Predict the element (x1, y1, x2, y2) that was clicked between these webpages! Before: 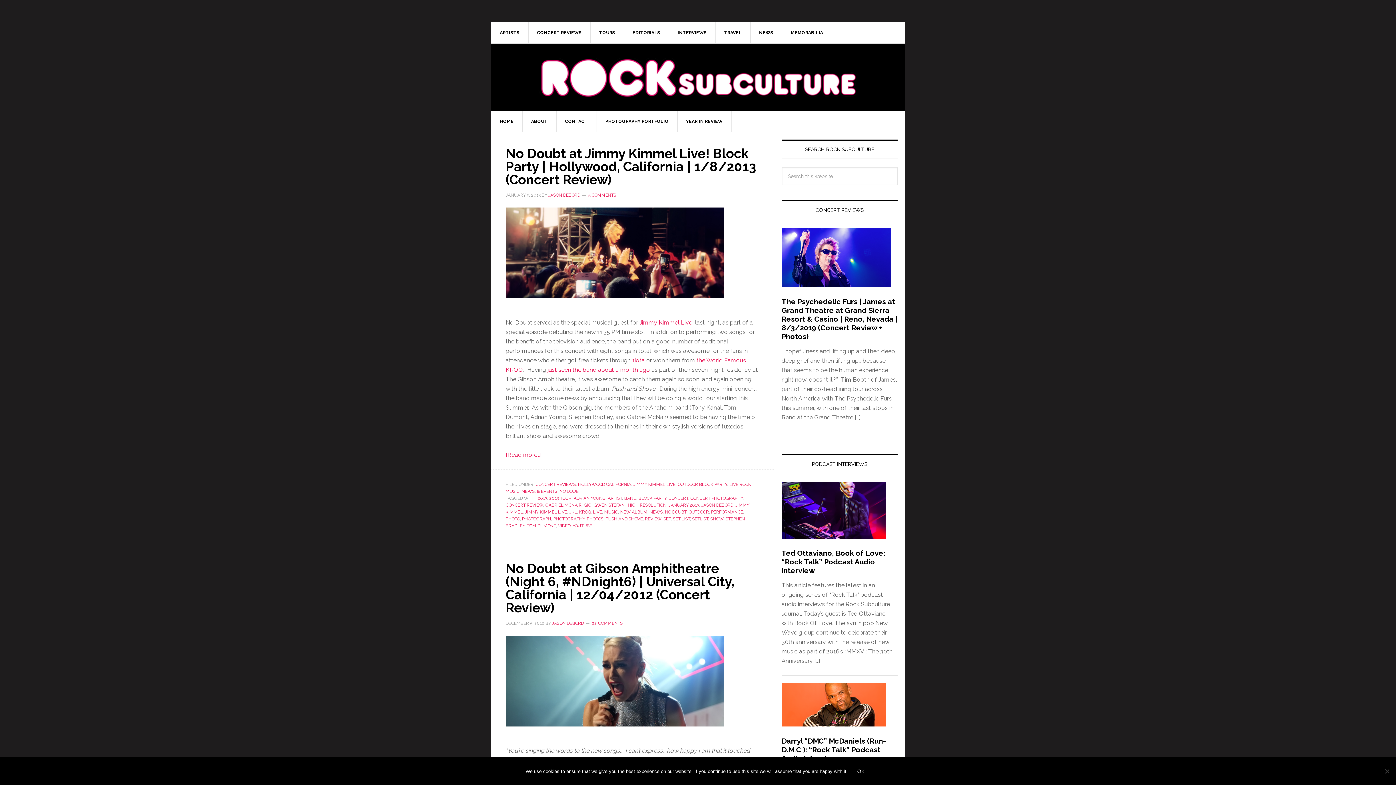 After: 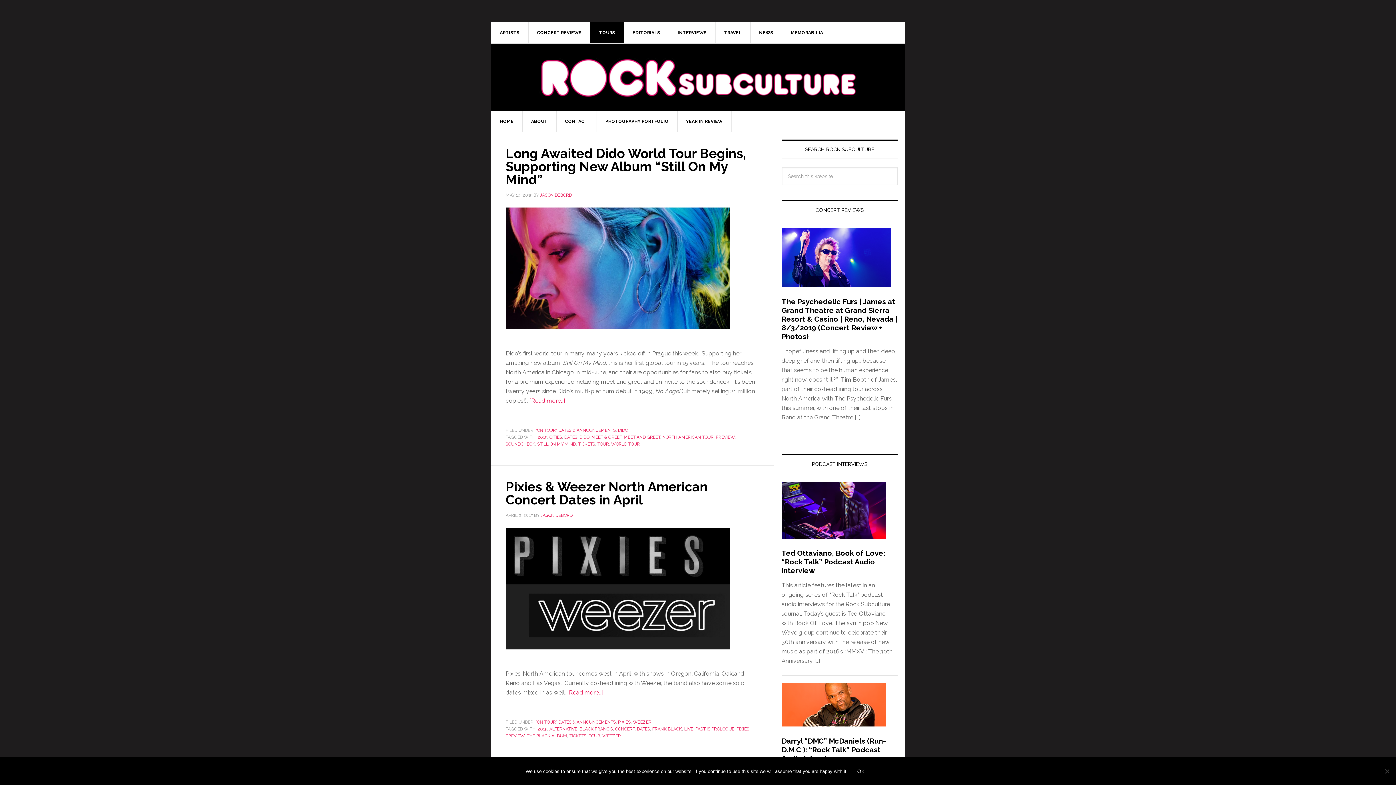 Action: label: TOURS bbox: (590, 22, 624, 43)